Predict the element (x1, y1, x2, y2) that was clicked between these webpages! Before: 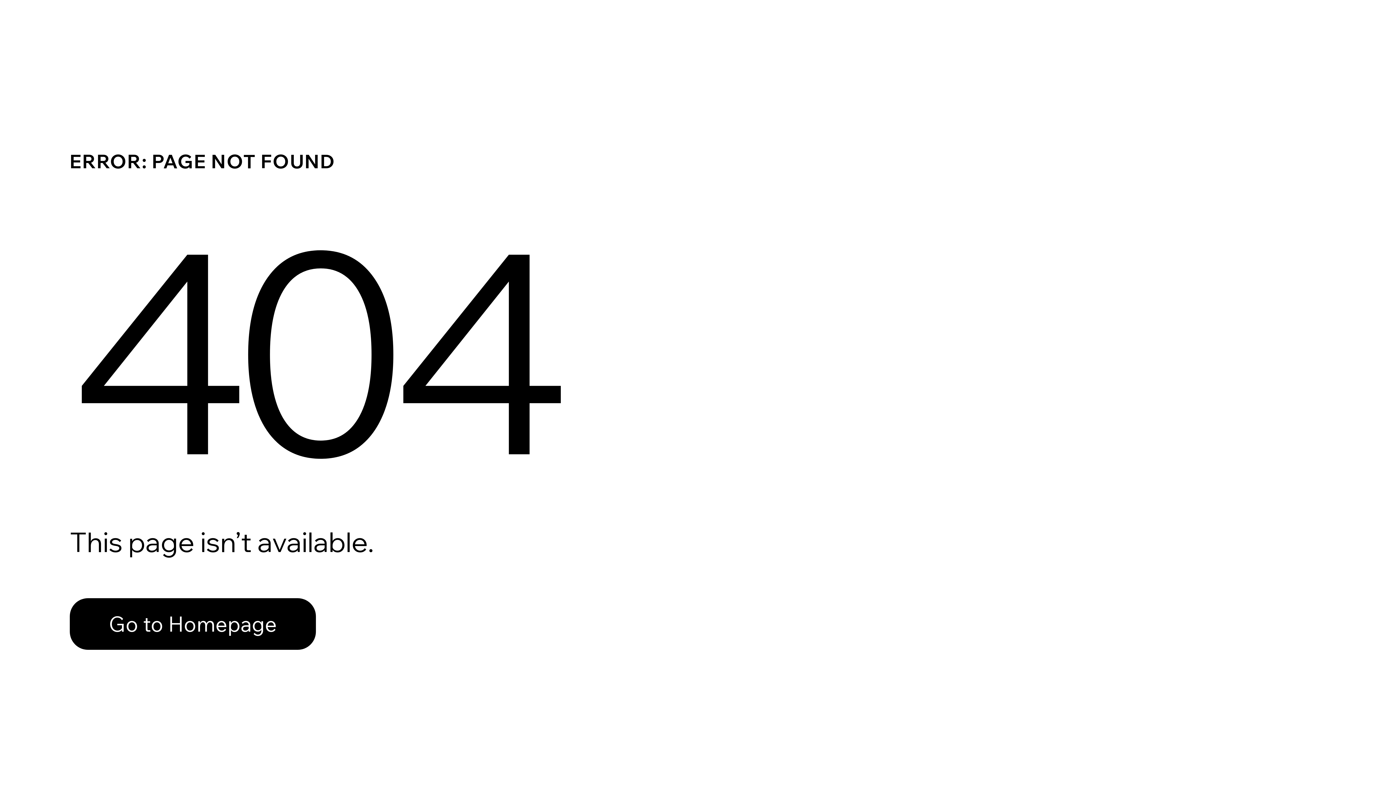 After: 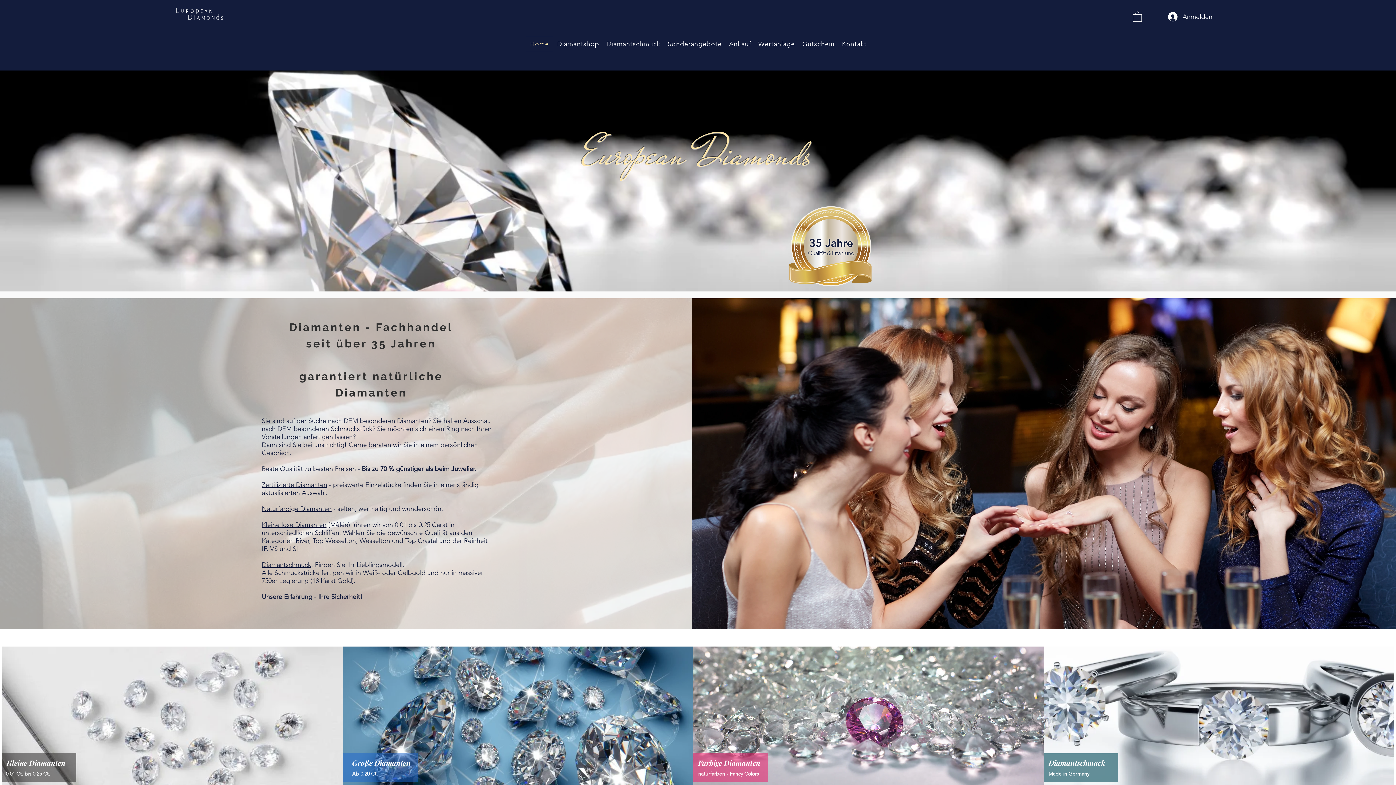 Action: bbox: (69, 582, 768, 659) label: Go to Homepage